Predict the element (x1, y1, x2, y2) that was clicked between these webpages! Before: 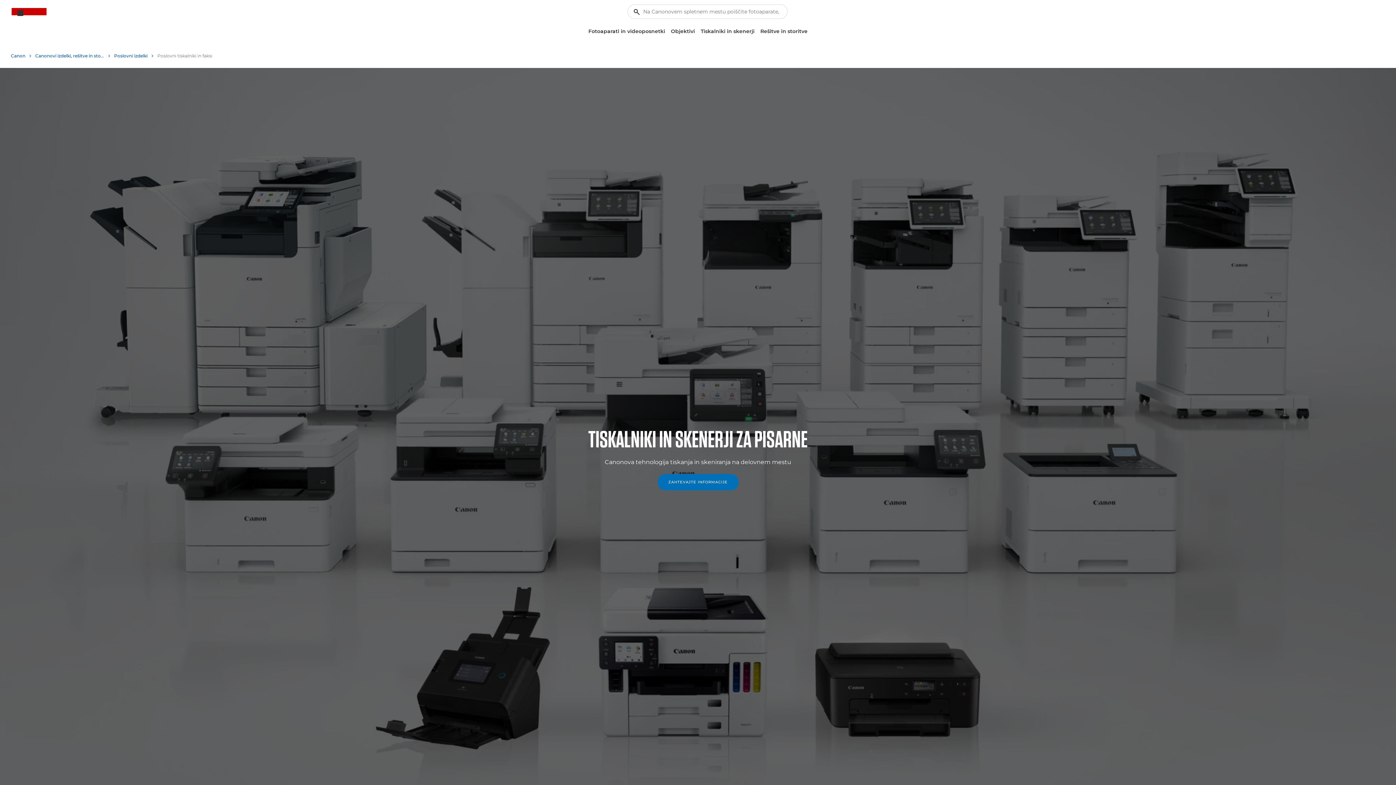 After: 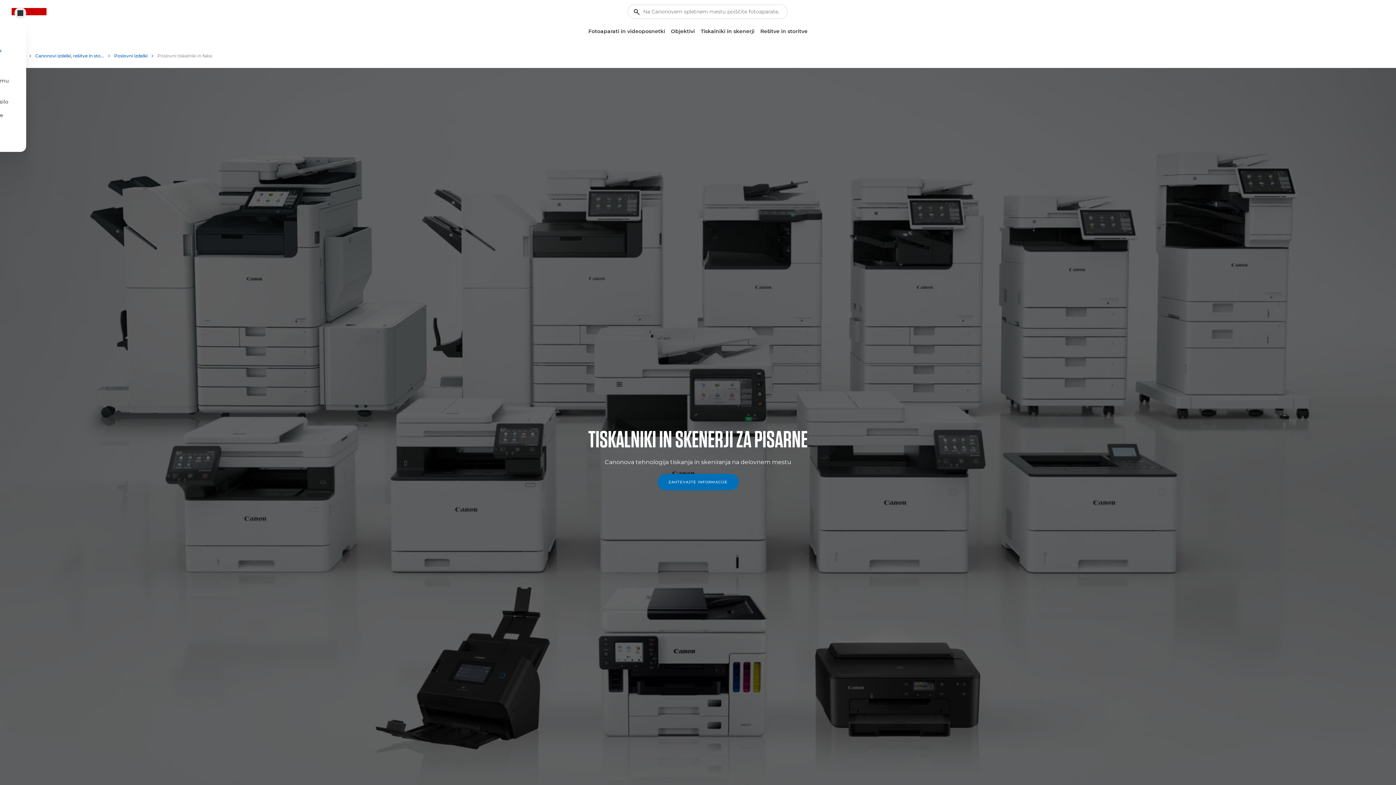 Action: bbox: (14, 7, 26, 18) label: Moj račun